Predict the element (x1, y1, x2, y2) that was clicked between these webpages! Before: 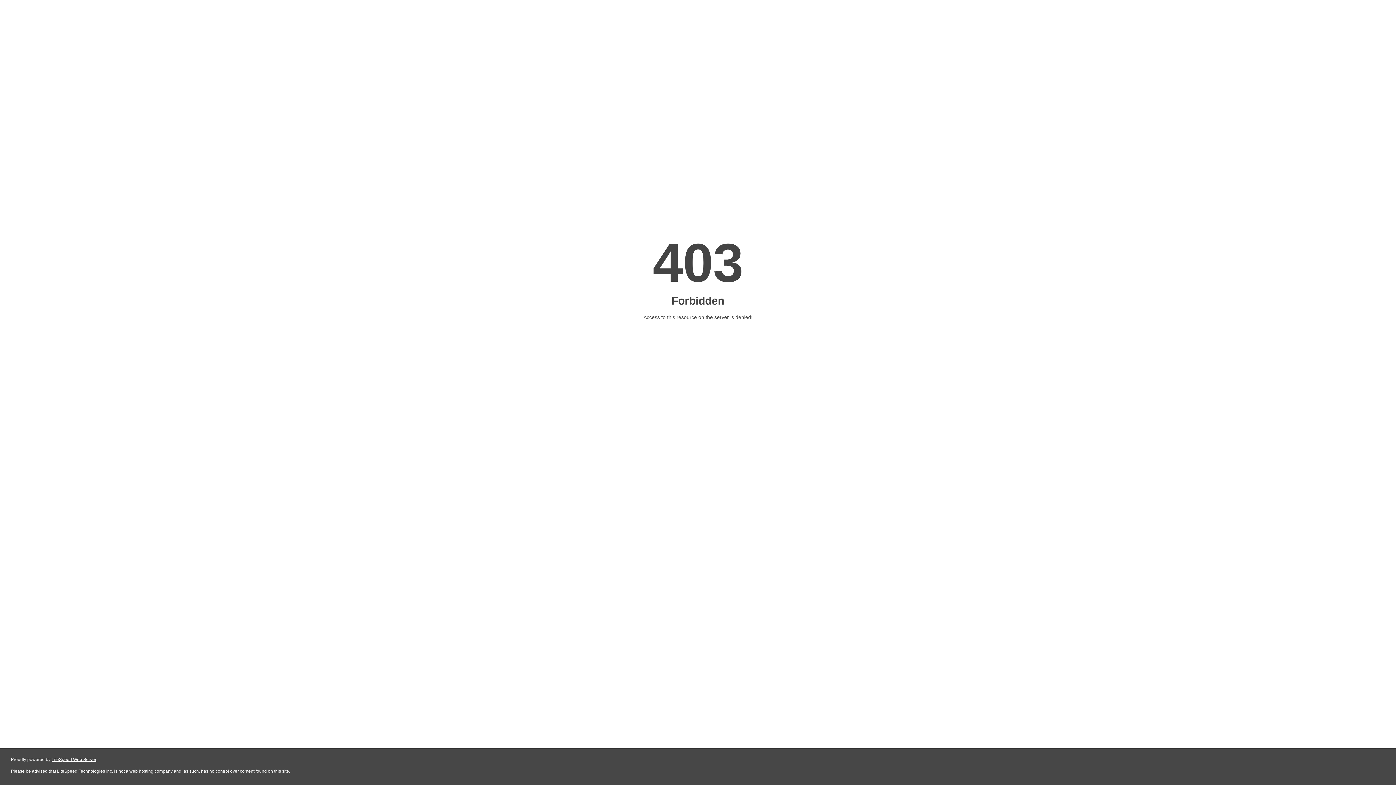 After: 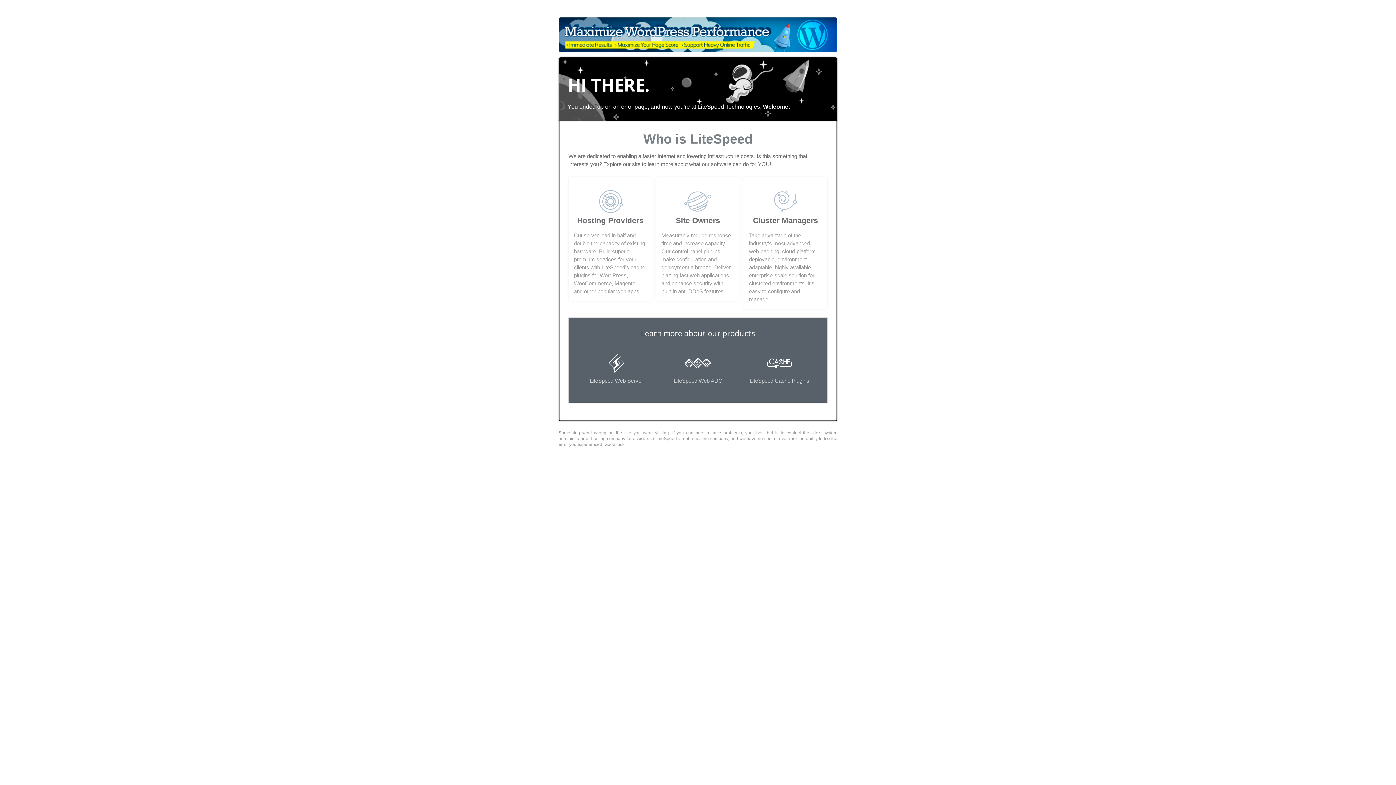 Action: bbox: (51, 757, 96, 762) label: LiteSpeed Web Server